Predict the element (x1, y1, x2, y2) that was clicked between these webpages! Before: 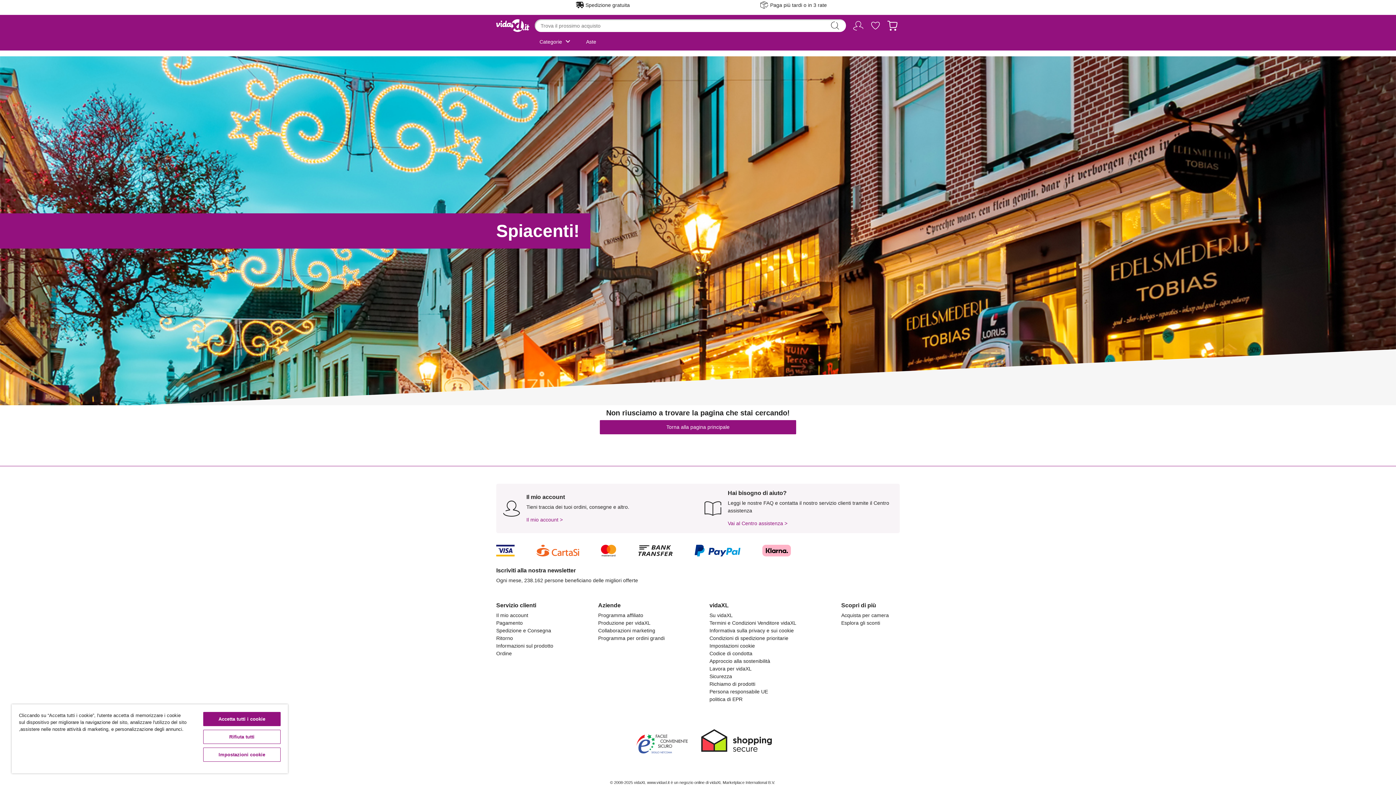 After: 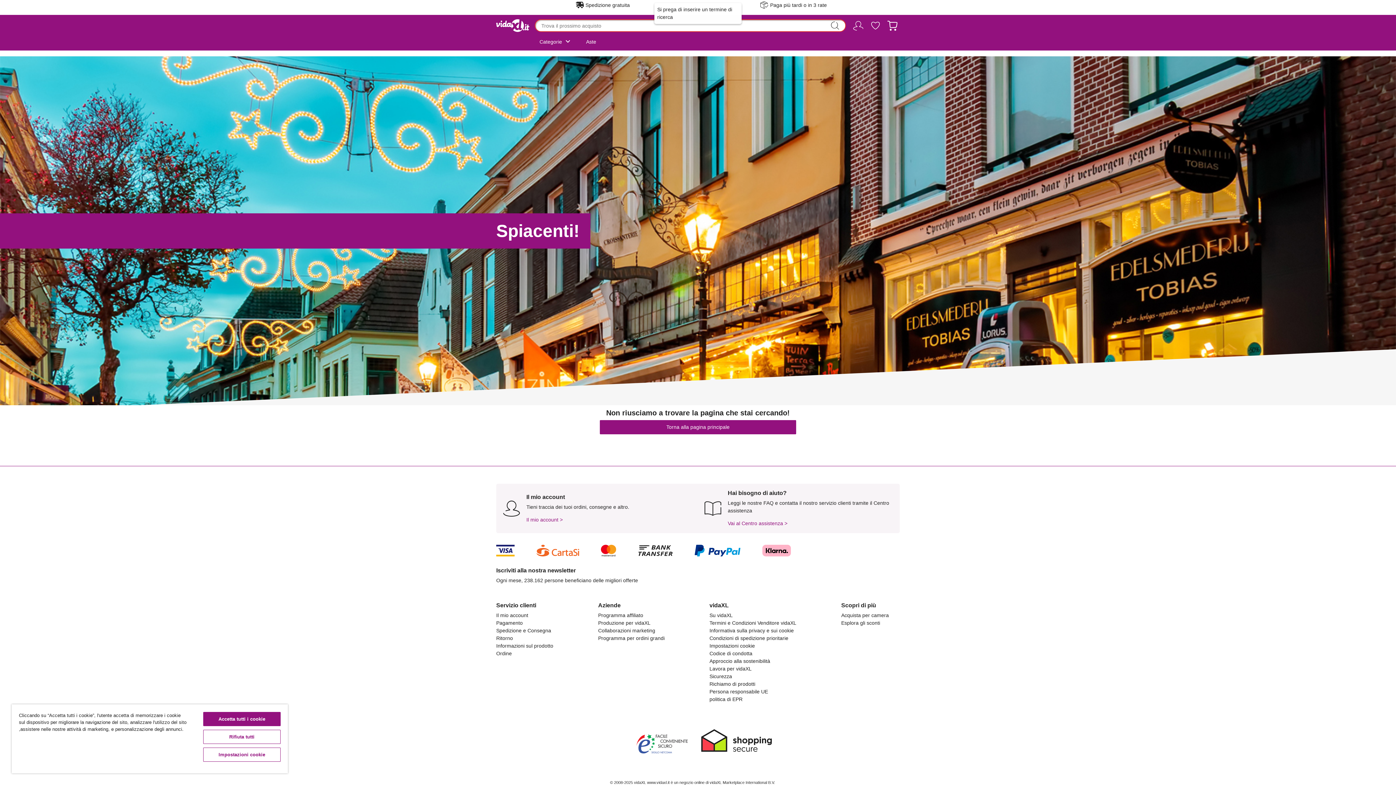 Action: label: Invia parole chiave di ricerca bbox: (828, 19, 841, 32)